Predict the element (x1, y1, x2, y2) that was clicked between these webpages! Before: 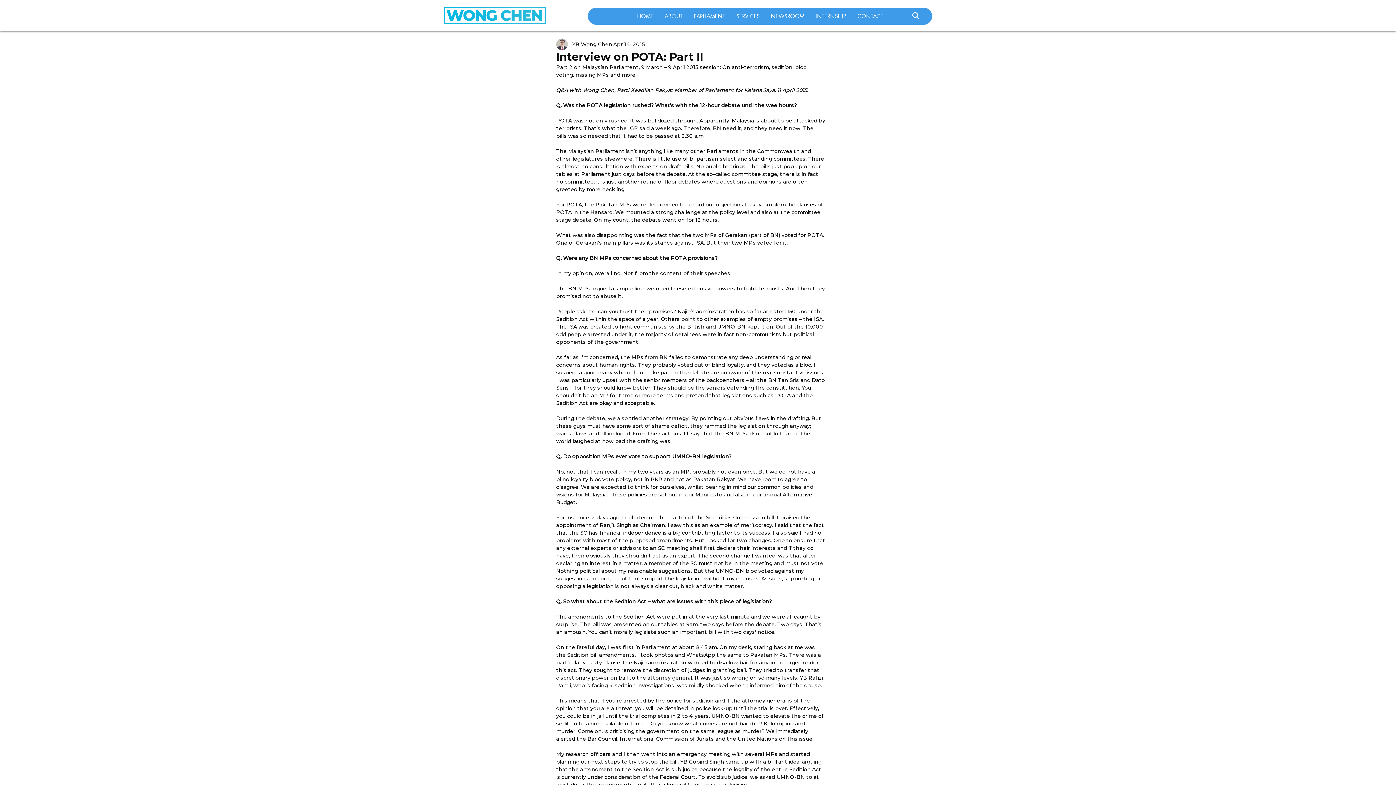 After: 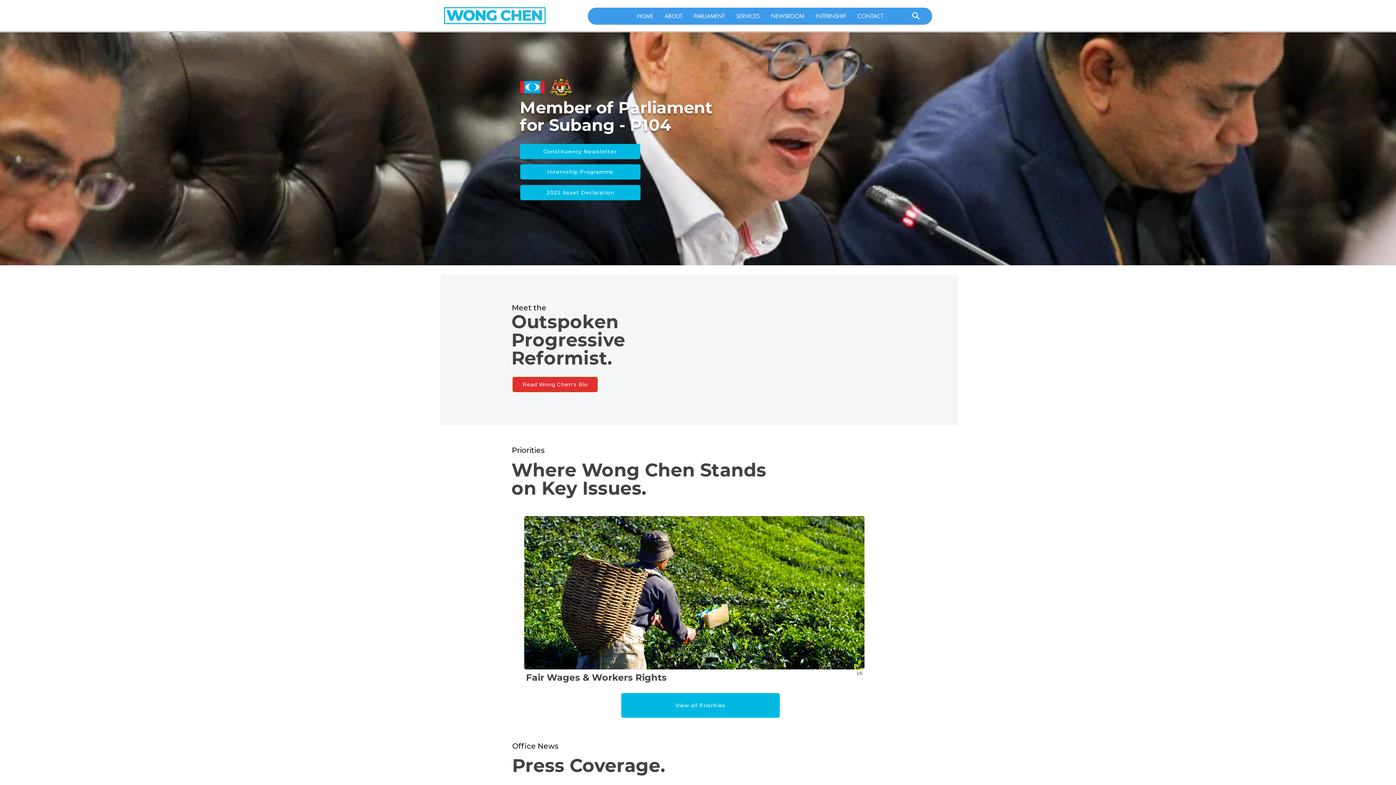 Action: label: HOME bbox: (631, 7, 659, 24)